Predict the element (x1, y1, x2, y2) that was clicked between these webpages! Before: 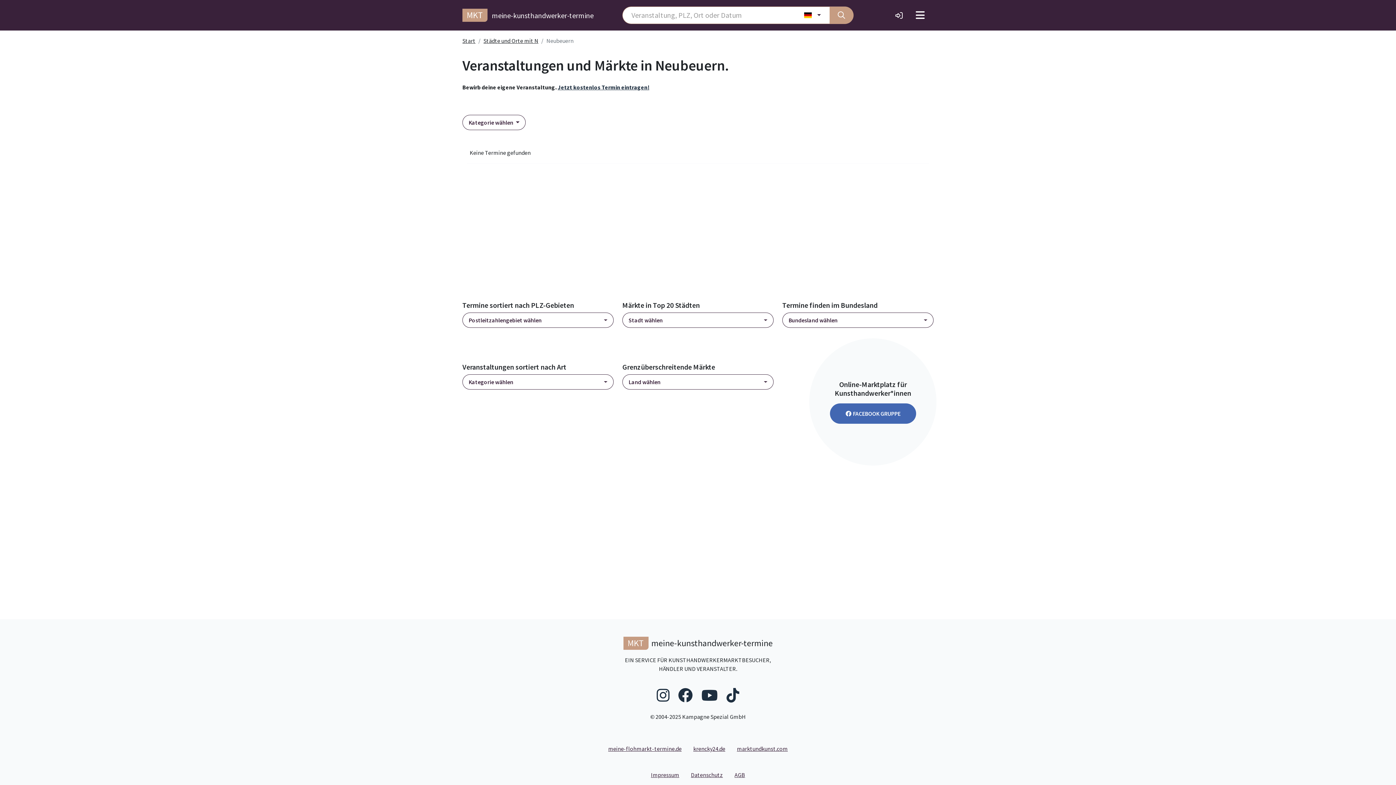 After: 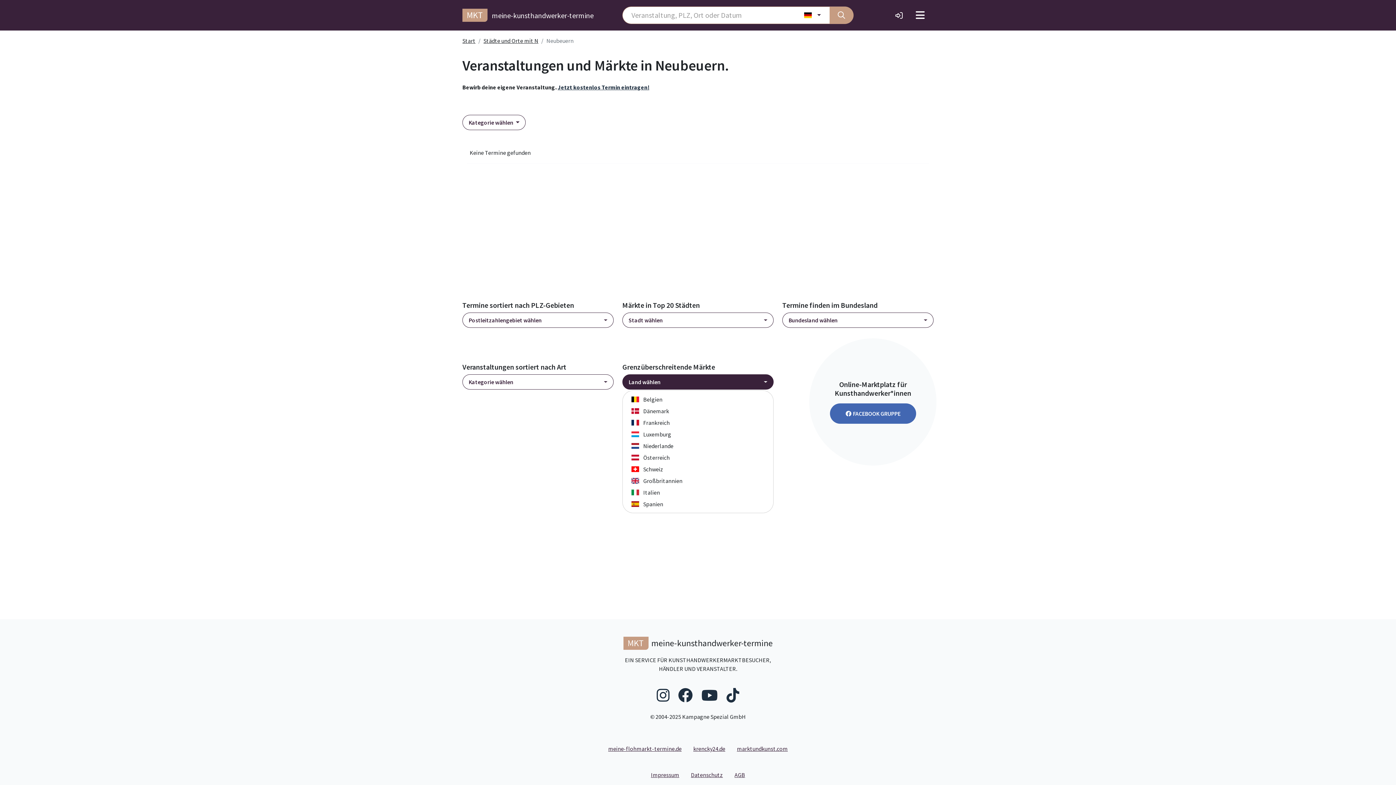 Action: bbox: (622, 374, 773, 389) label: Land wählen